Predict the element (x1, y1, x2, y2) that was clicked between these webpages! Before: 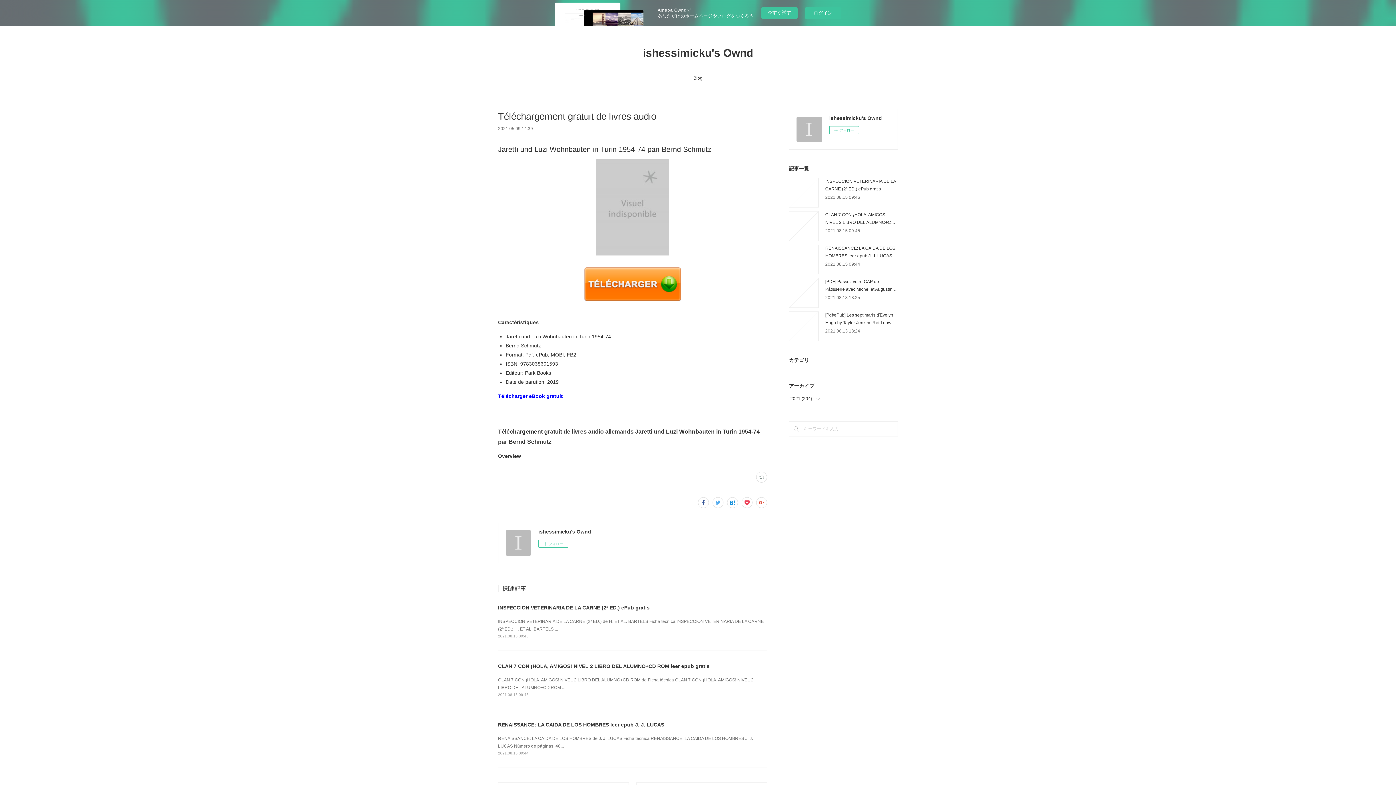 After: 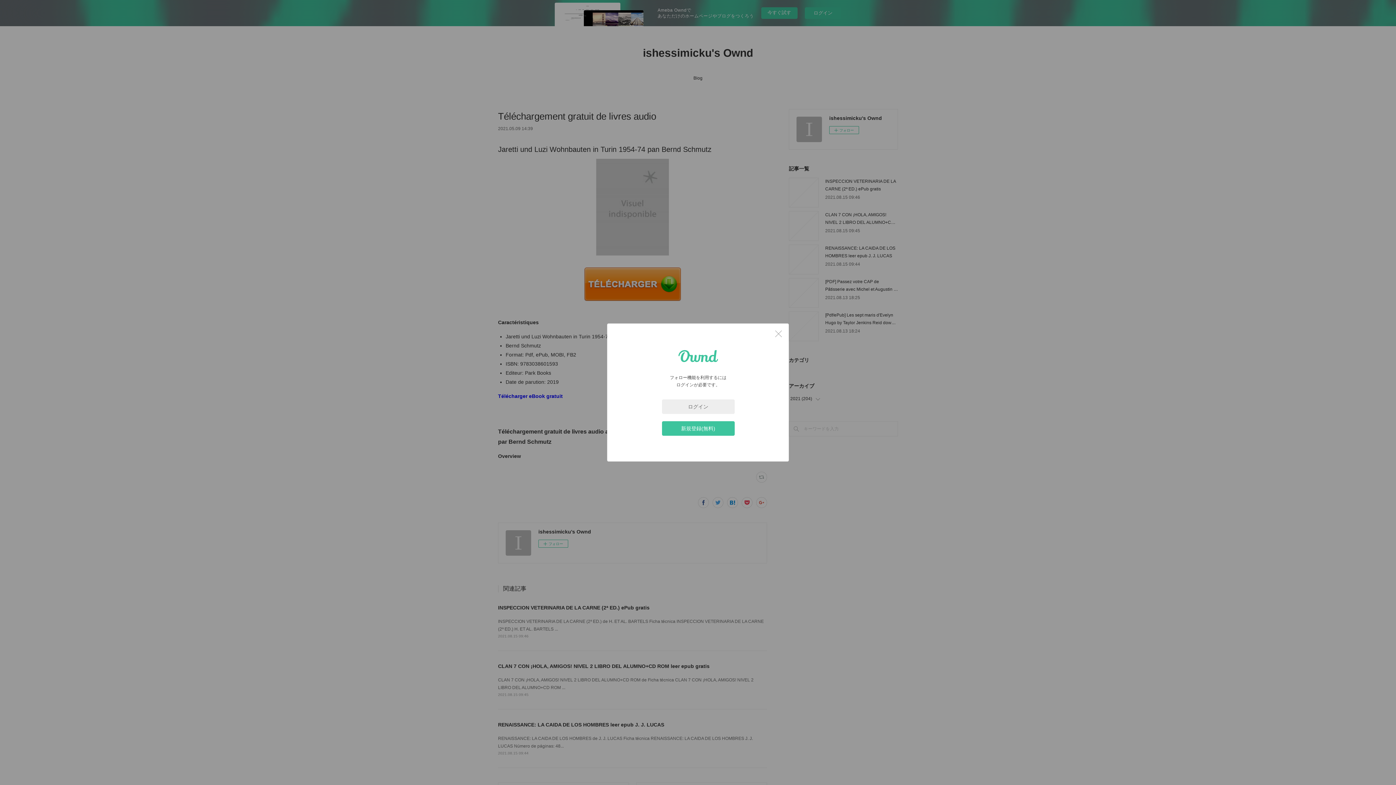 Action: bbox: (829, 126, 859, 134) label: フォロー